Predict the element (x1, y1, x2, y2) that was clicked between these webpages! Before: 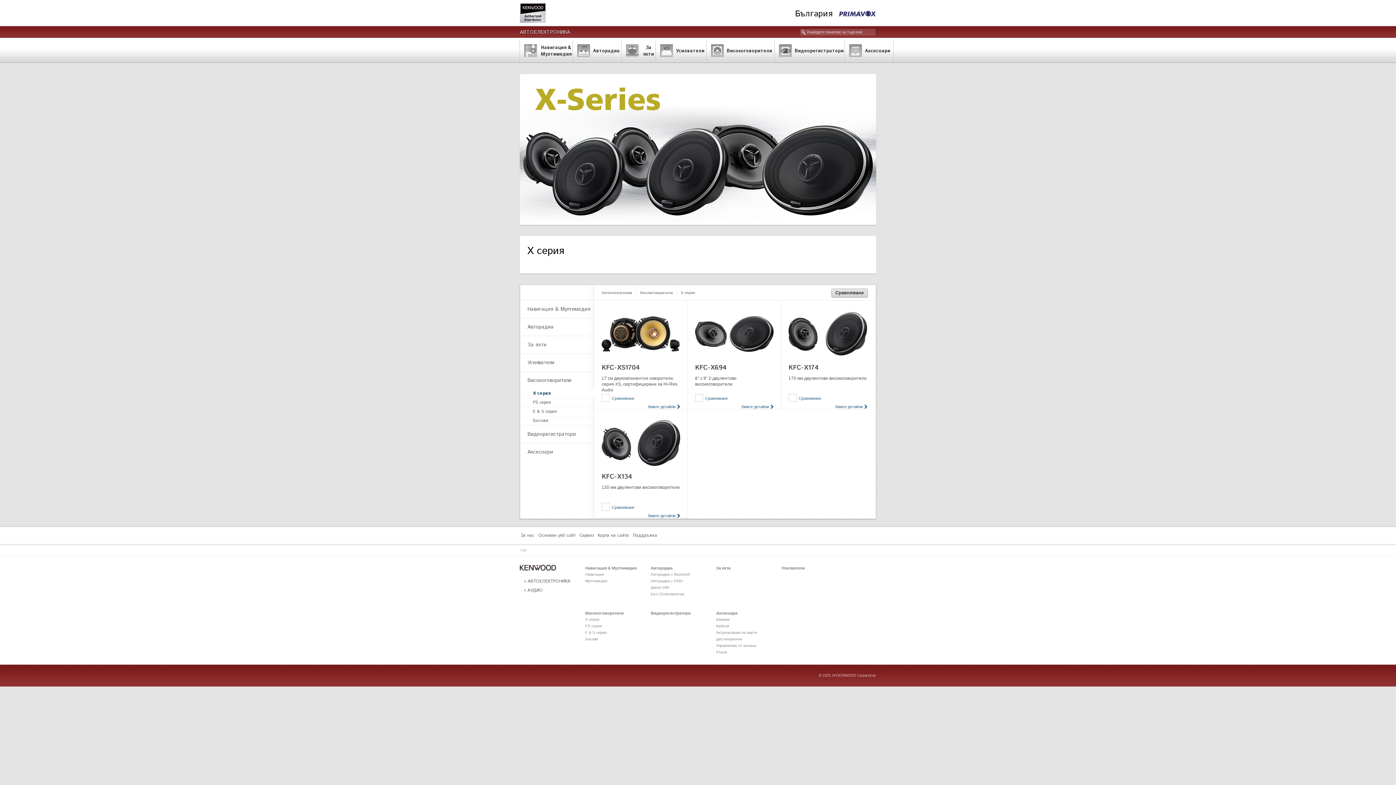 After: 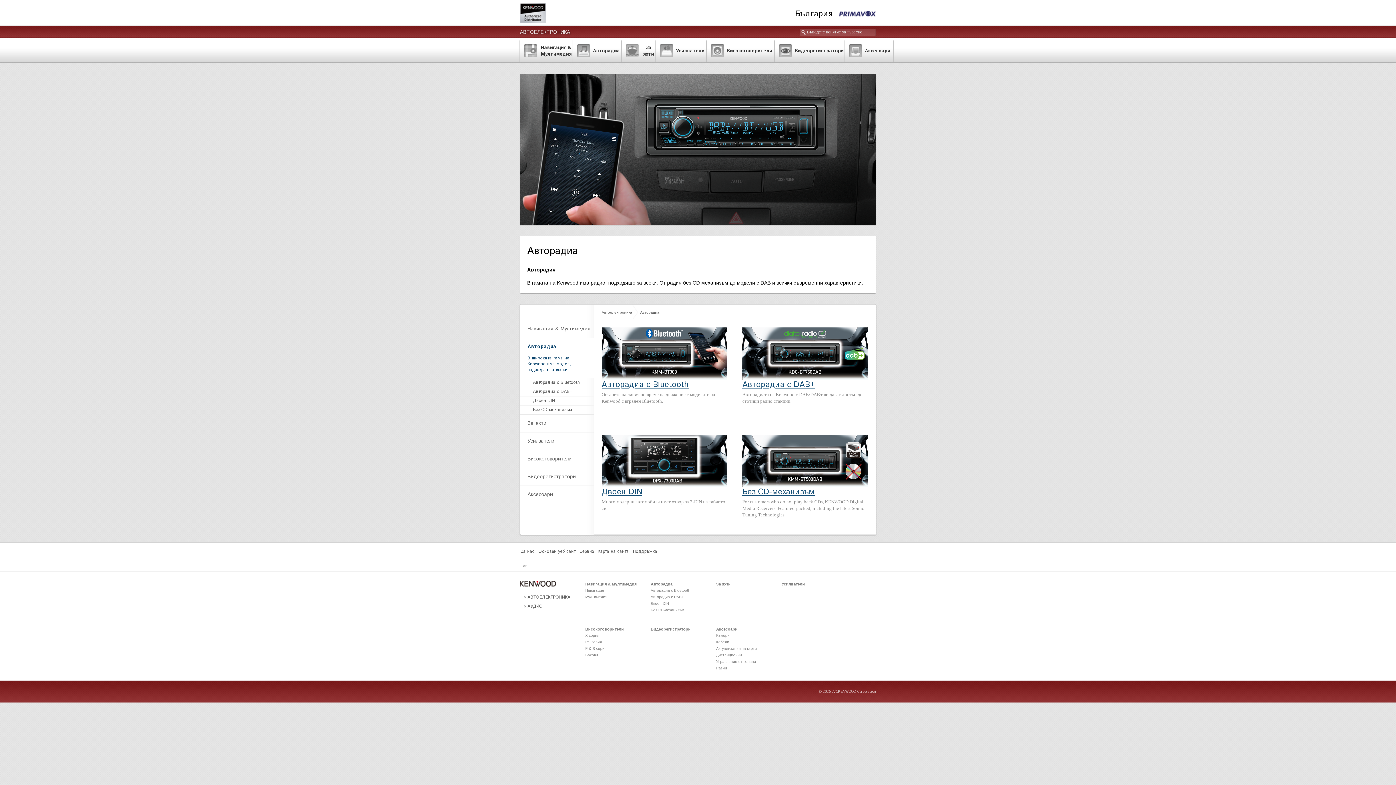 Action: label: Авторадиа bbox: (650, 565, 716, 571)